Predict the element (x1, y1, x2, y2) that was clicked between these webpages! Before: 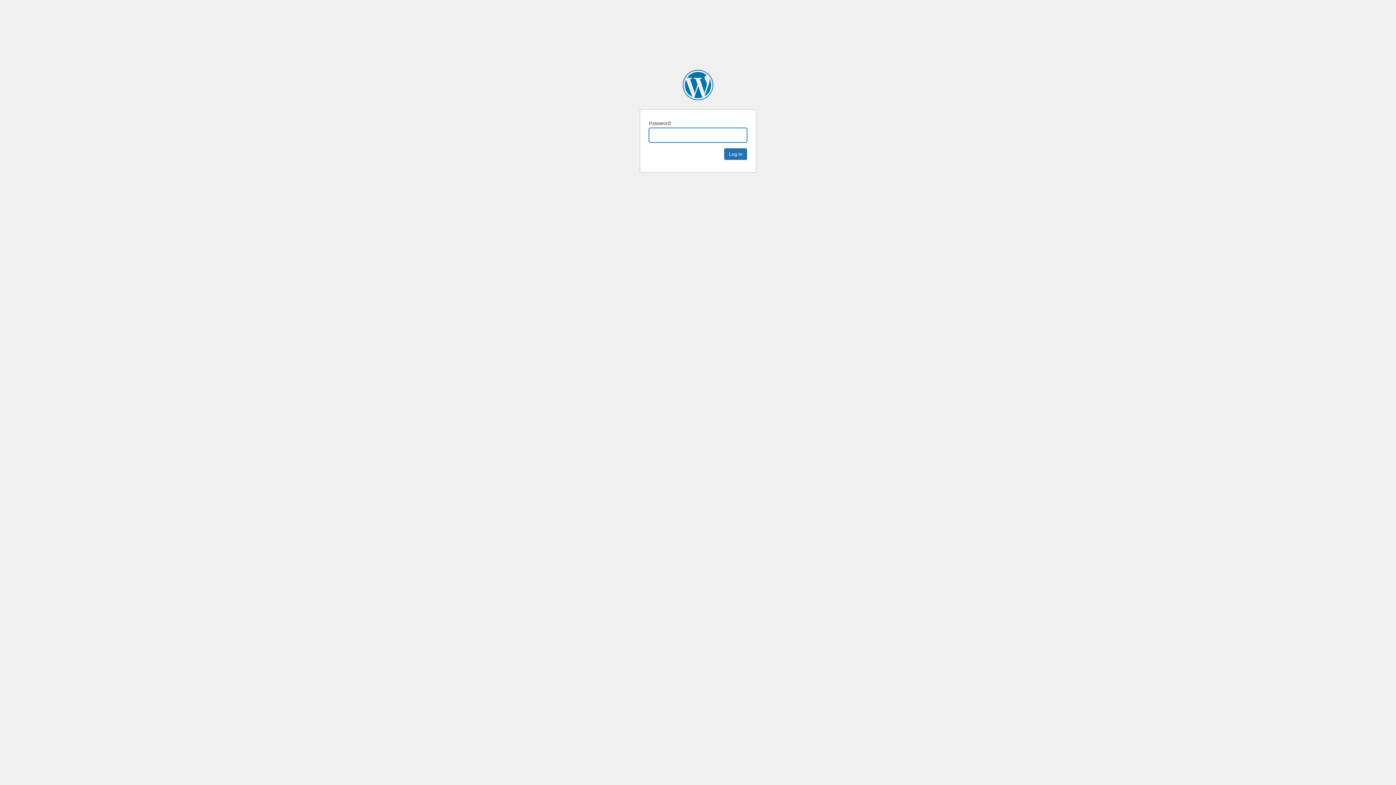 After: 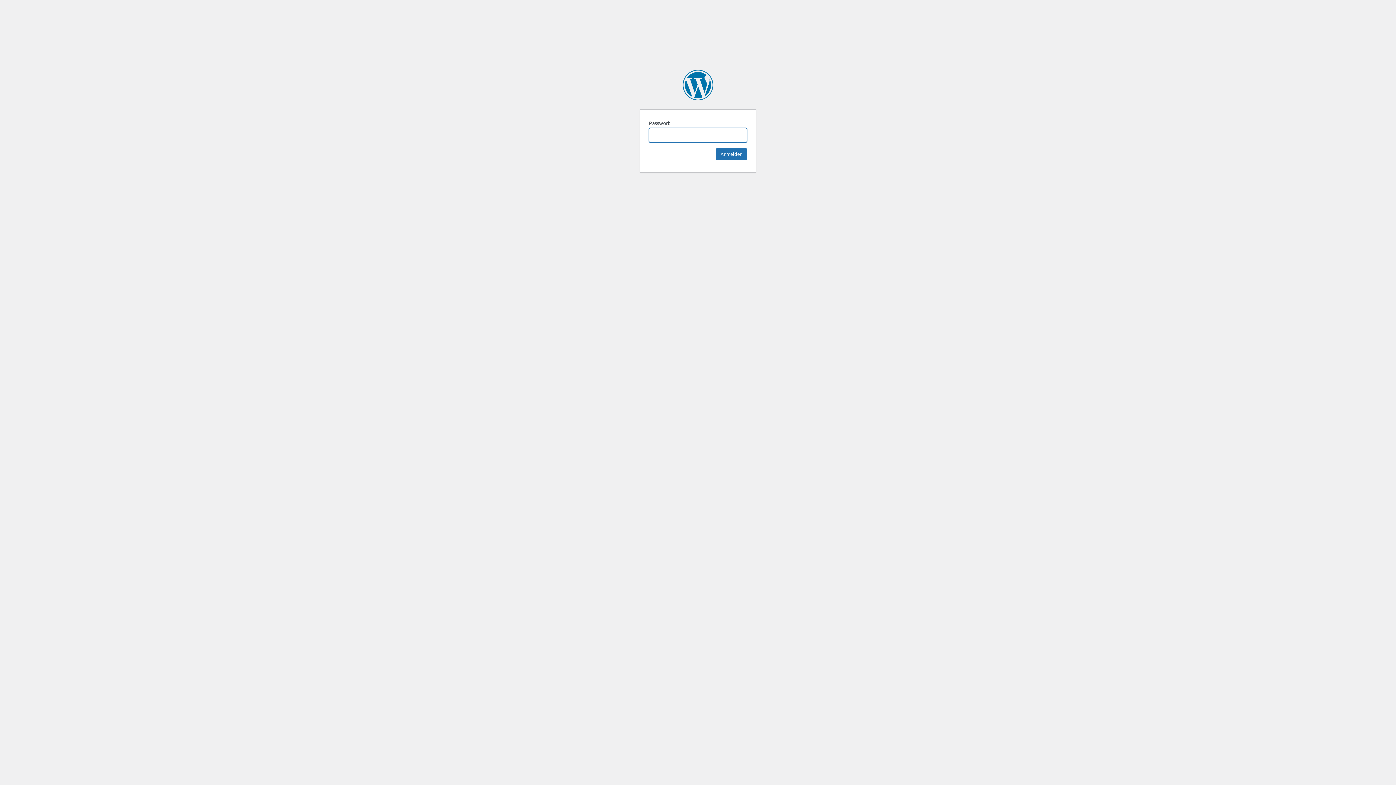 Action: label: Berliner bbox: (682, 69, 713, 100)